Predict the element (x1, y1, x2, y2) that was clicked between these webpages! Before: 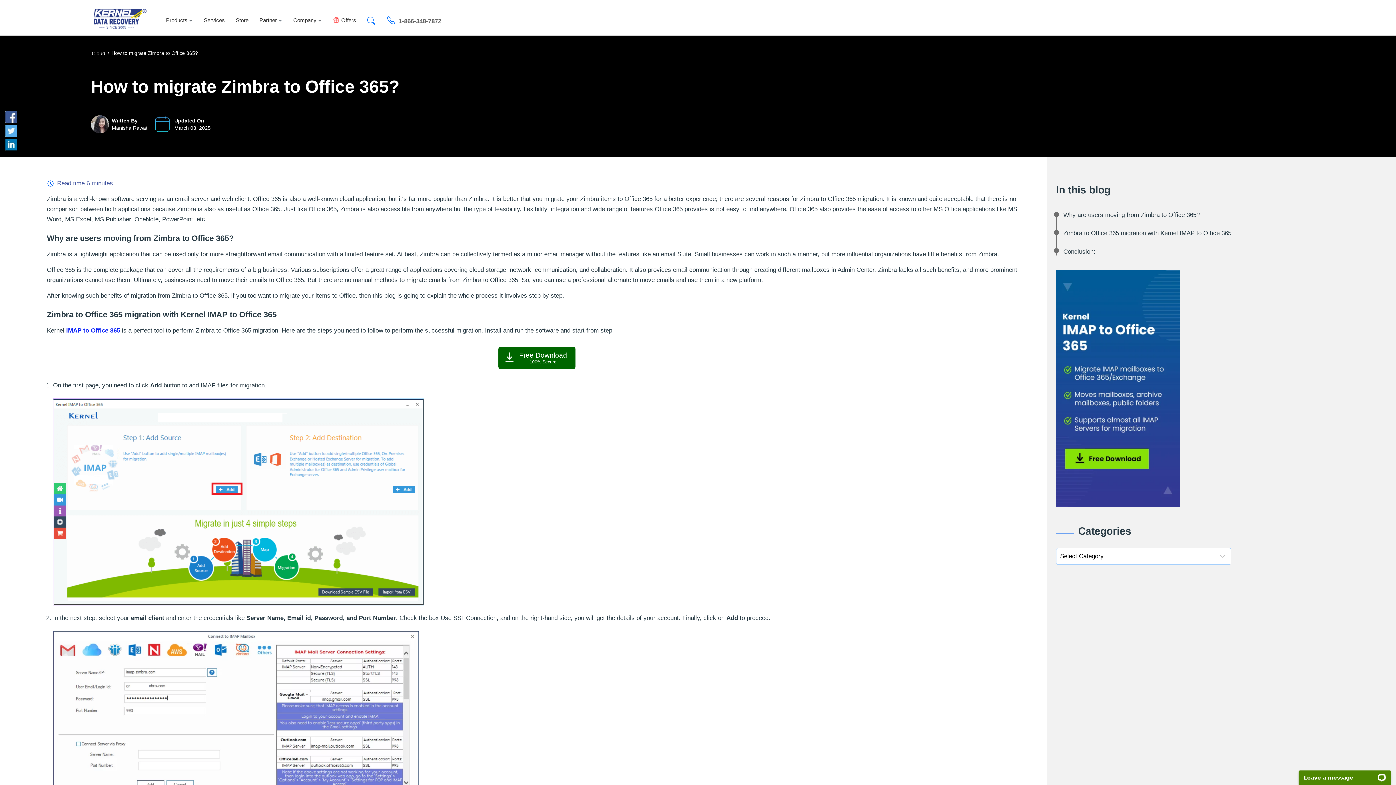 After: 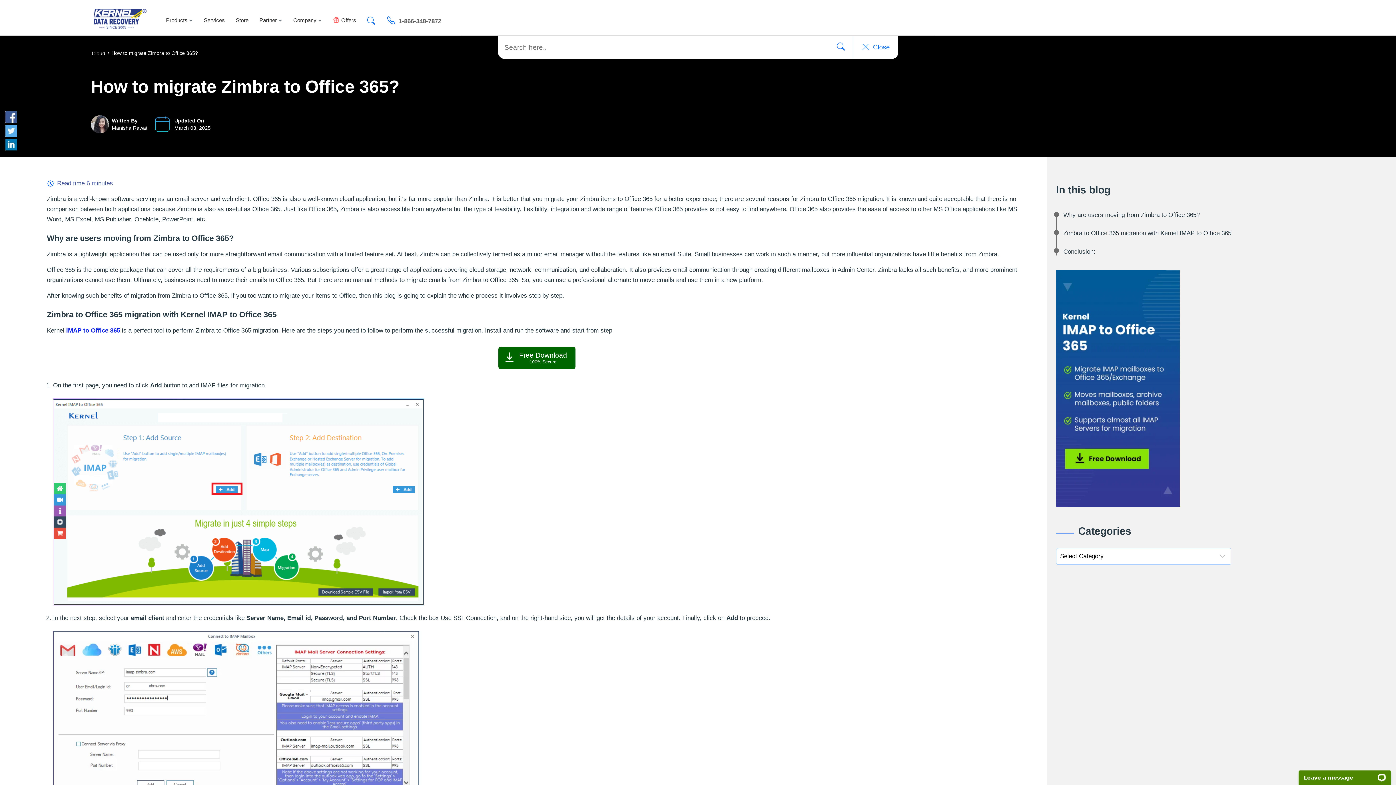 Action: label: Search here bbox: (361, 5, 380, 31)